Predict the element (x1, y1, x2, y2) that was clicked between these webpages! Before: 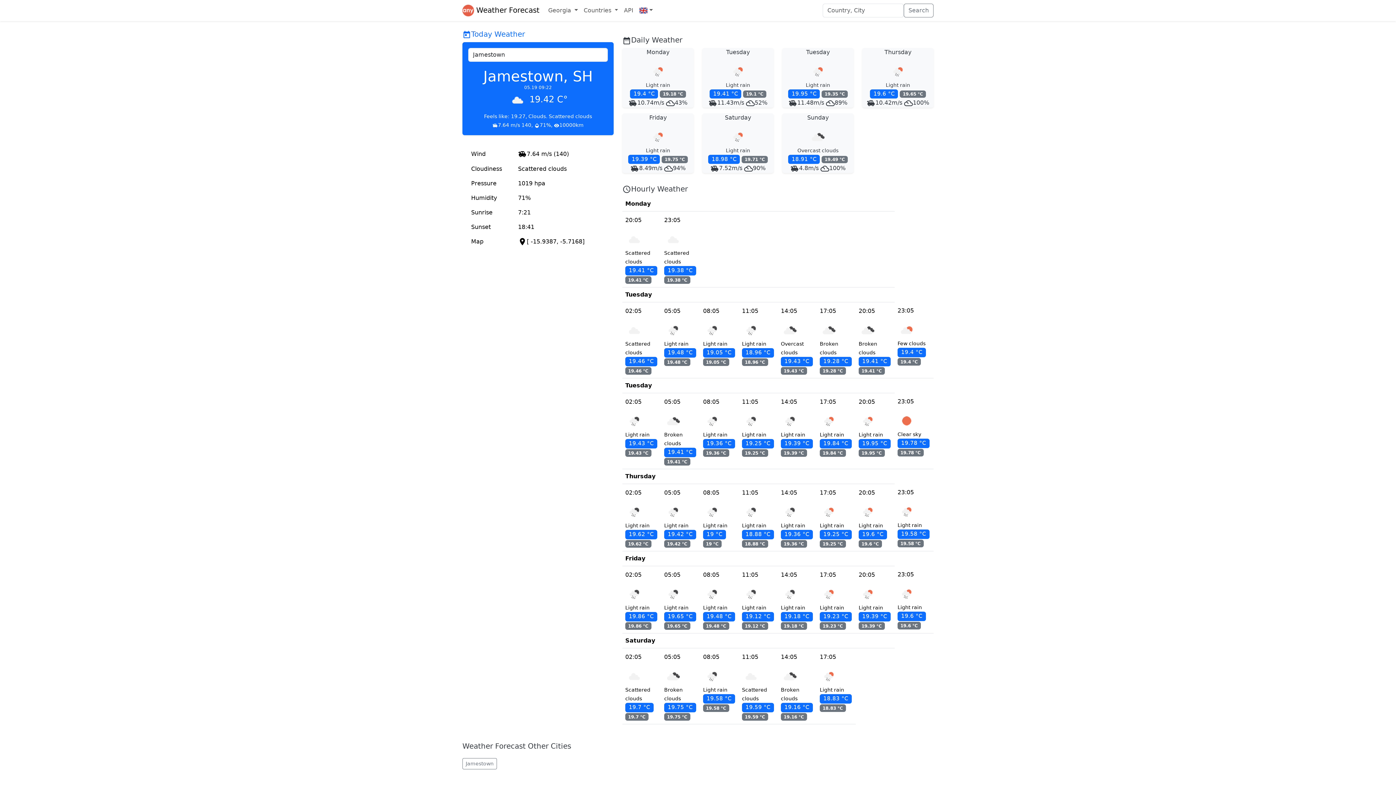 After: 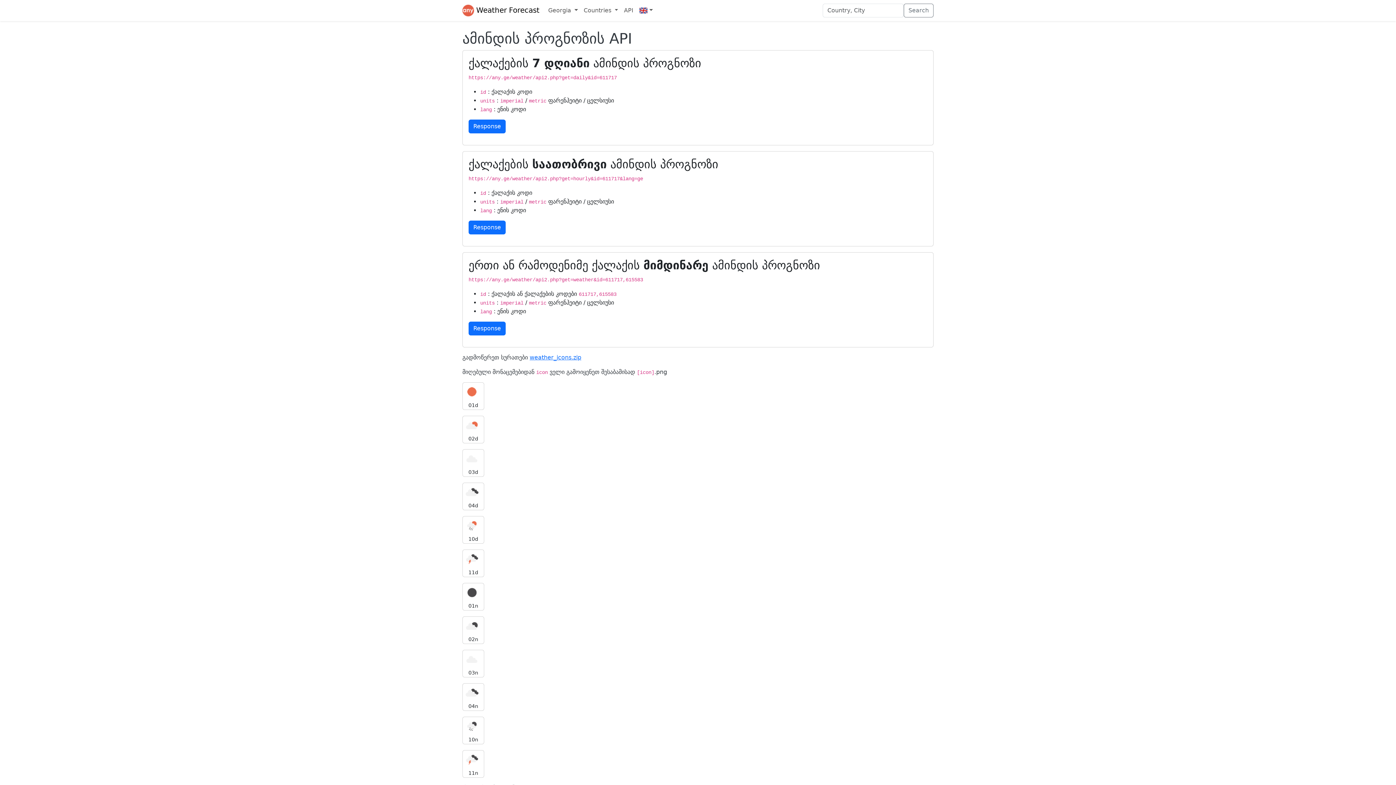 Action: label: API bbox: (621, 3, 636, 17)